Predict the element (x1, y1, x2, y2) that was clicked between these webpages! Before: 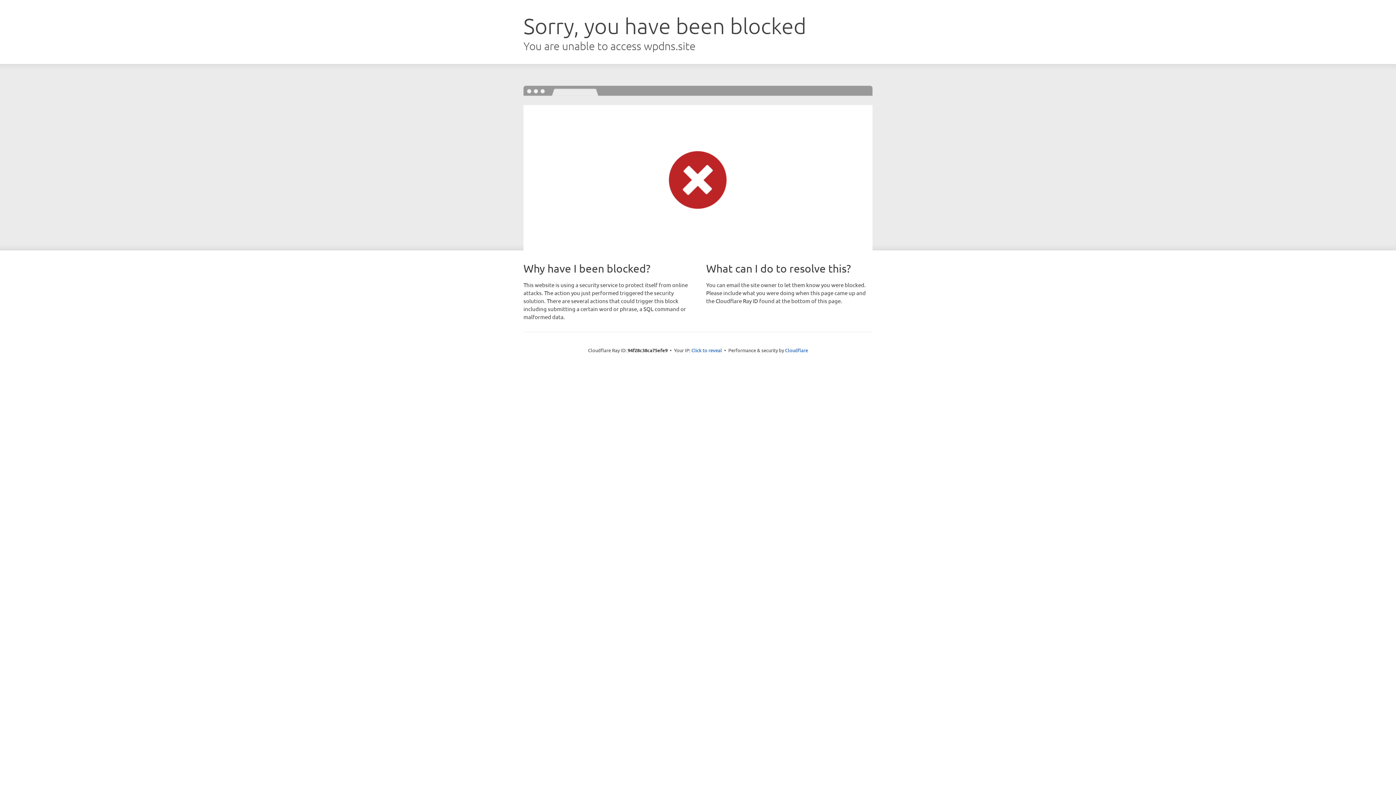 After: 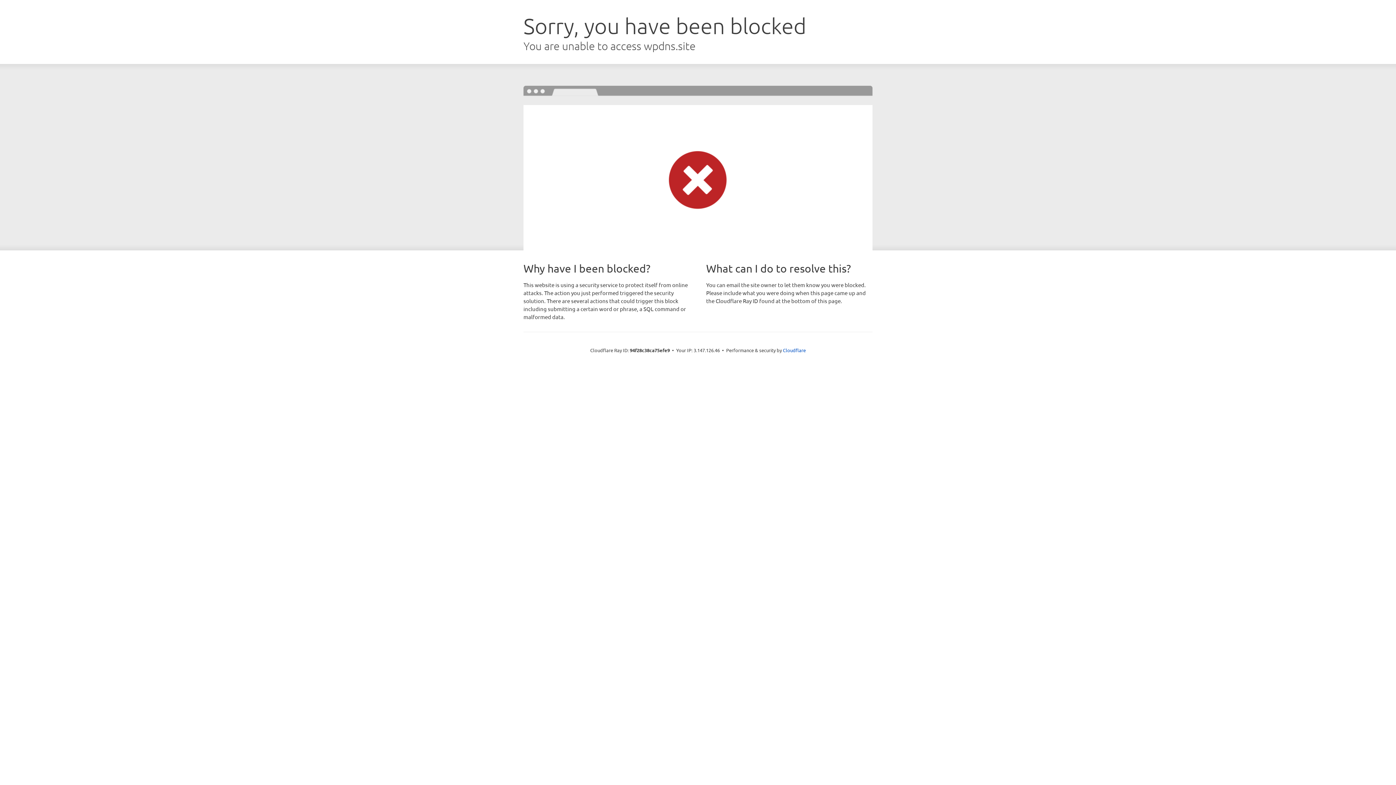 Action: bbox: (691, 346, 722, 353) label: Click to reveal